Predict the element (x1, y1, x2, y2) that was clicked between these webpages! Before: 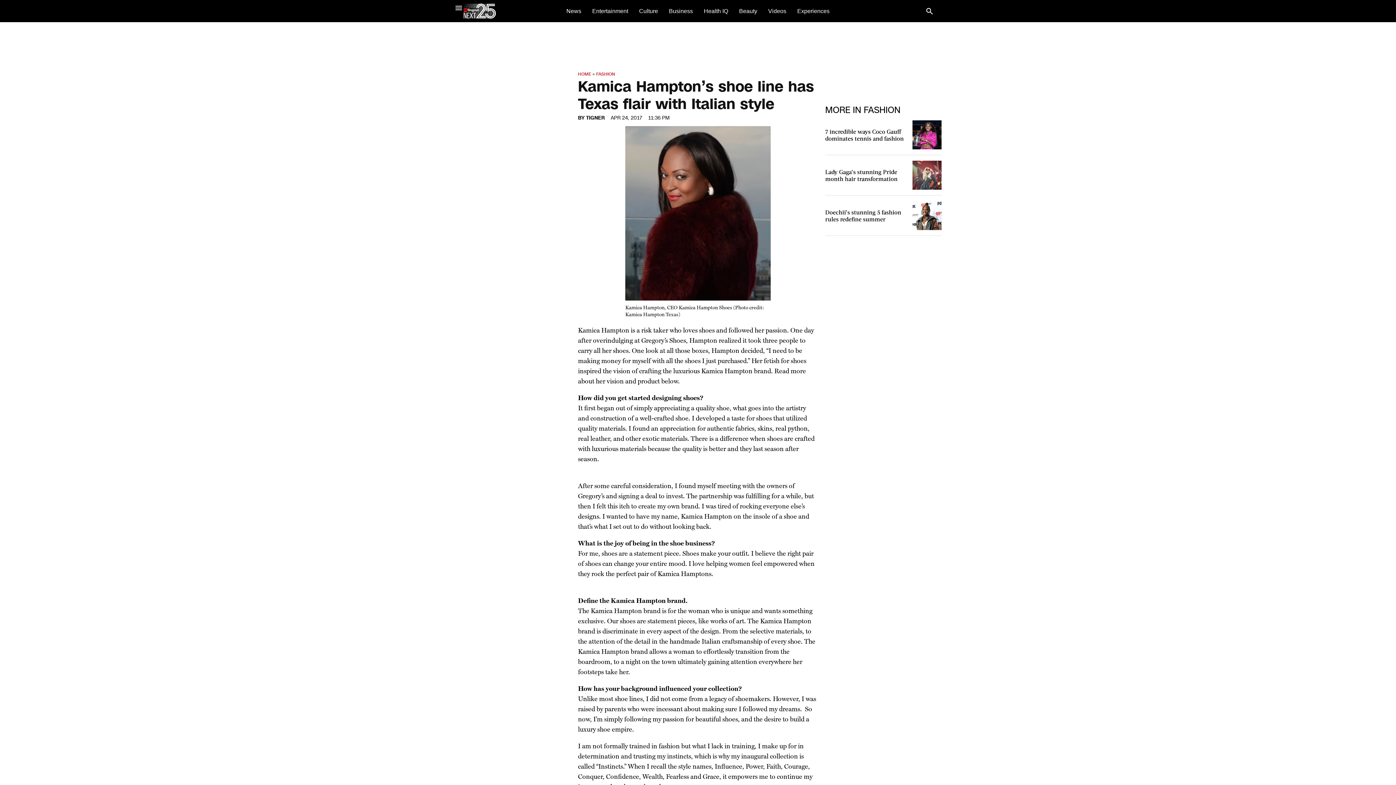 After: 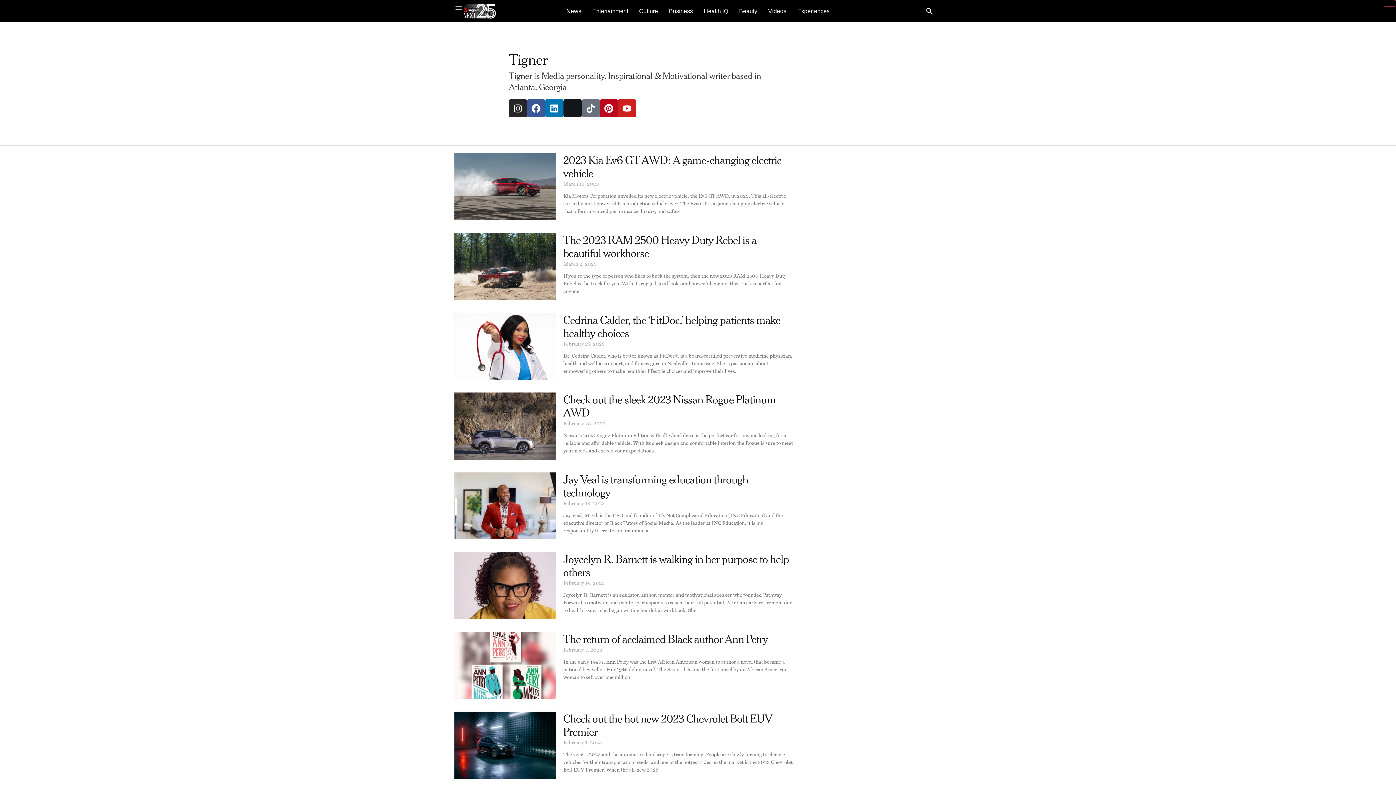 Action: label: BY TIGNER bbox: (578, 113, 605, 122)